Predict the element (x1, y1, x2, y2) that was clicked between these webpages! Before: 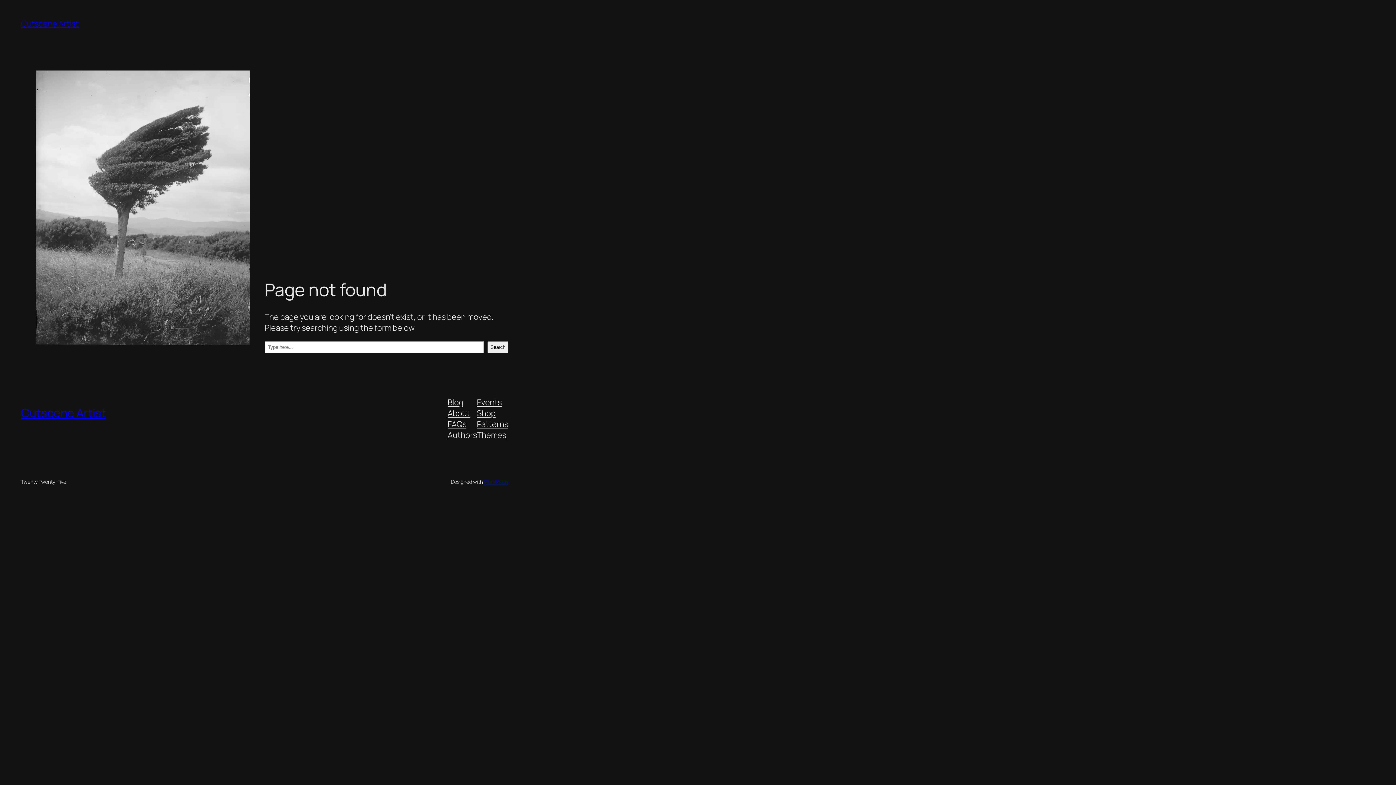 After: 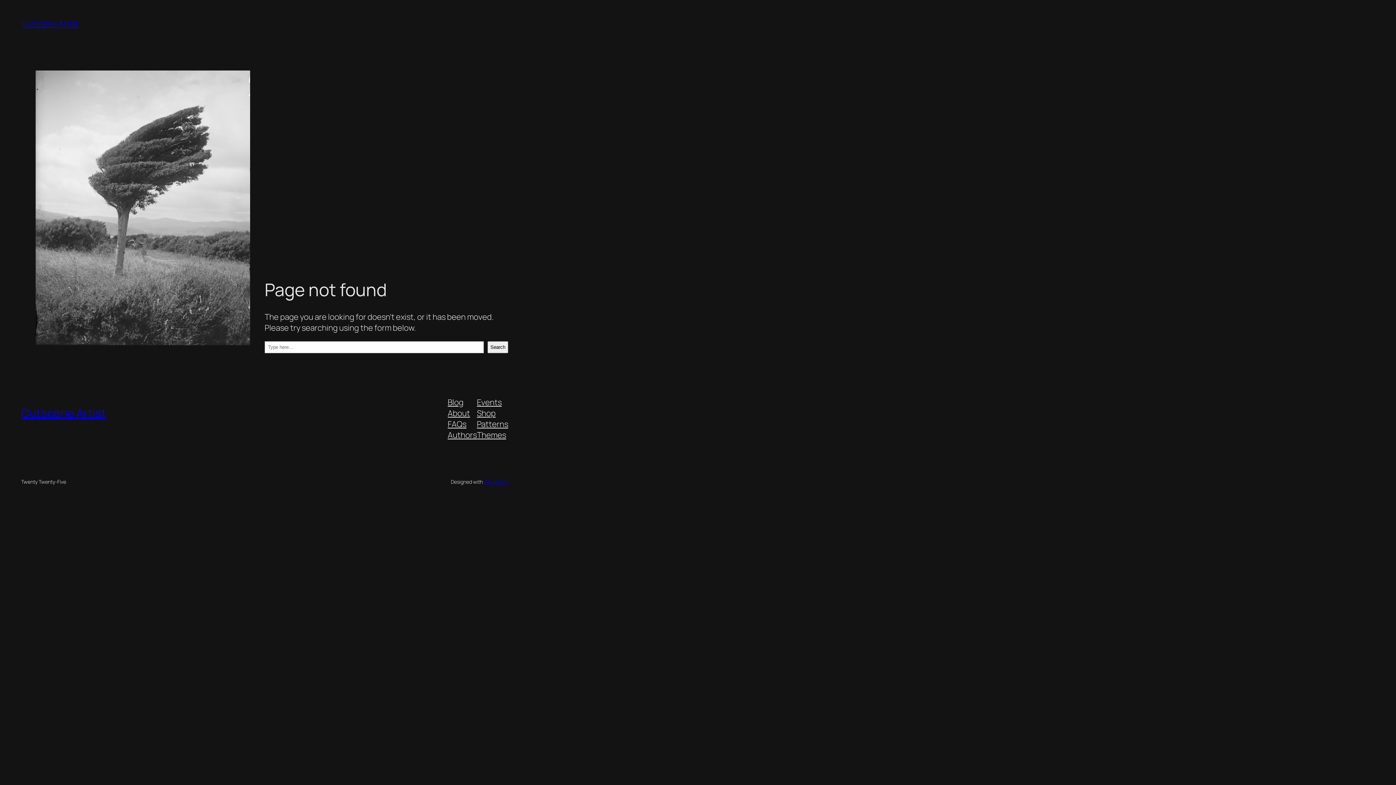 Action: label: Events bbox: (477, 396, 501, 407)